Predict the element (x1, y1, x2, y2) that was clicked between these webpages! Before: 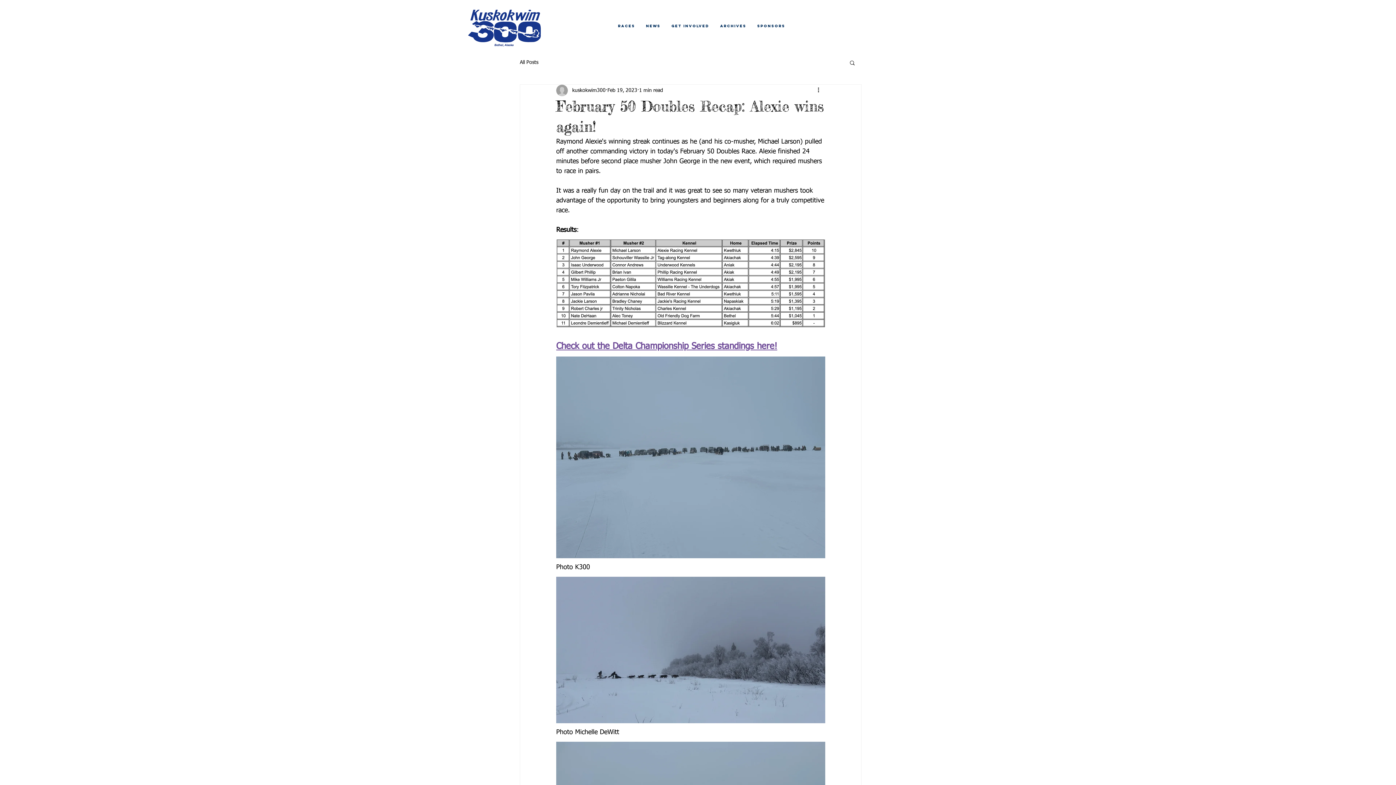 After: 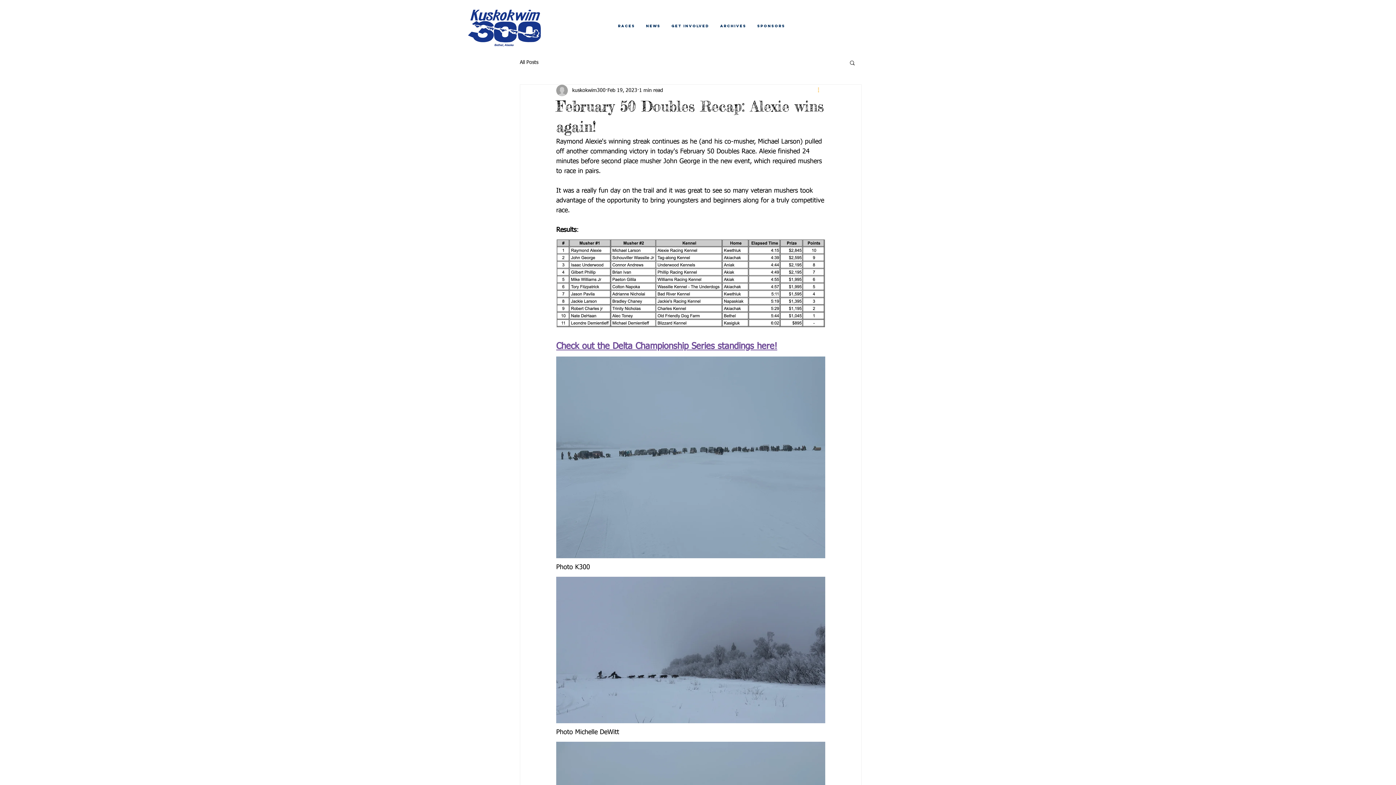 Action: bbox: (816, 86, 825, 94) label: More actions